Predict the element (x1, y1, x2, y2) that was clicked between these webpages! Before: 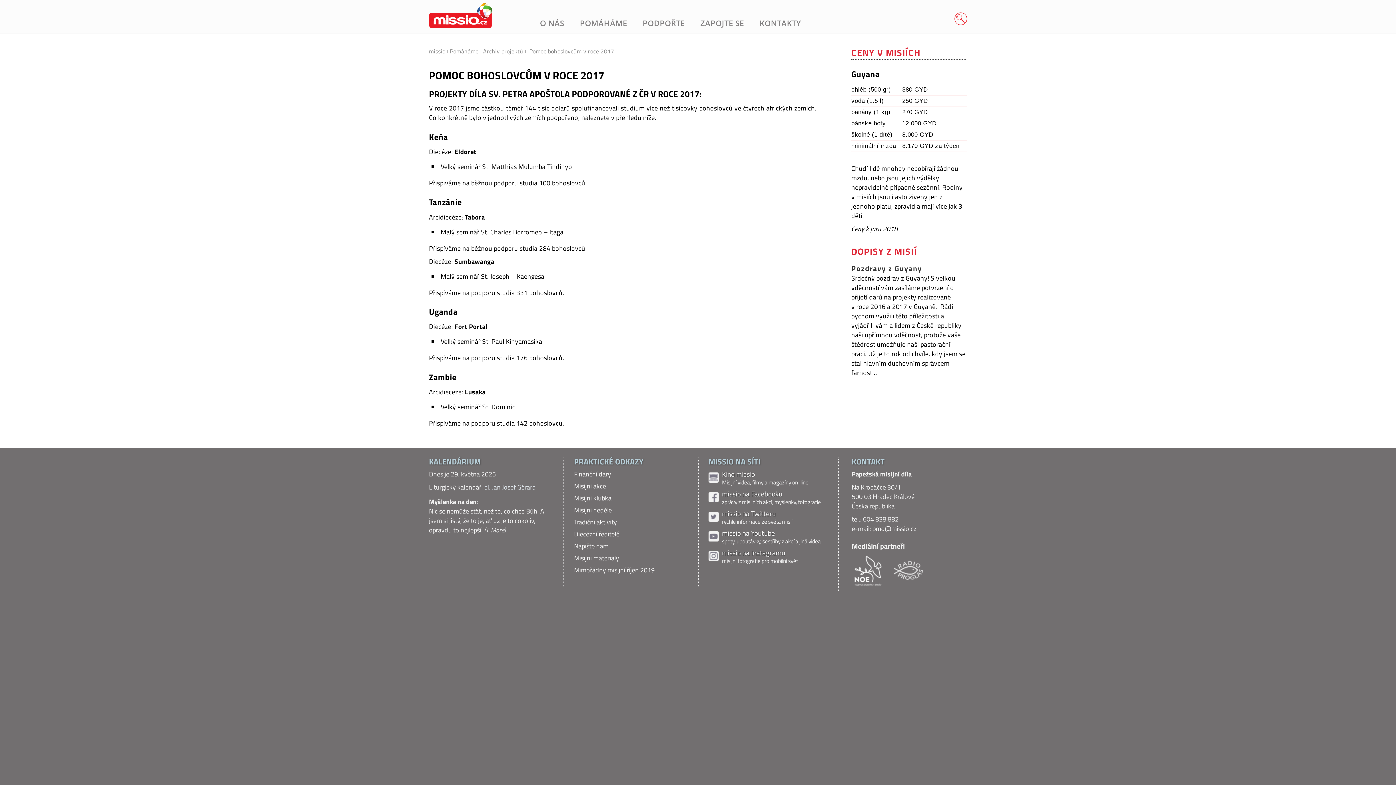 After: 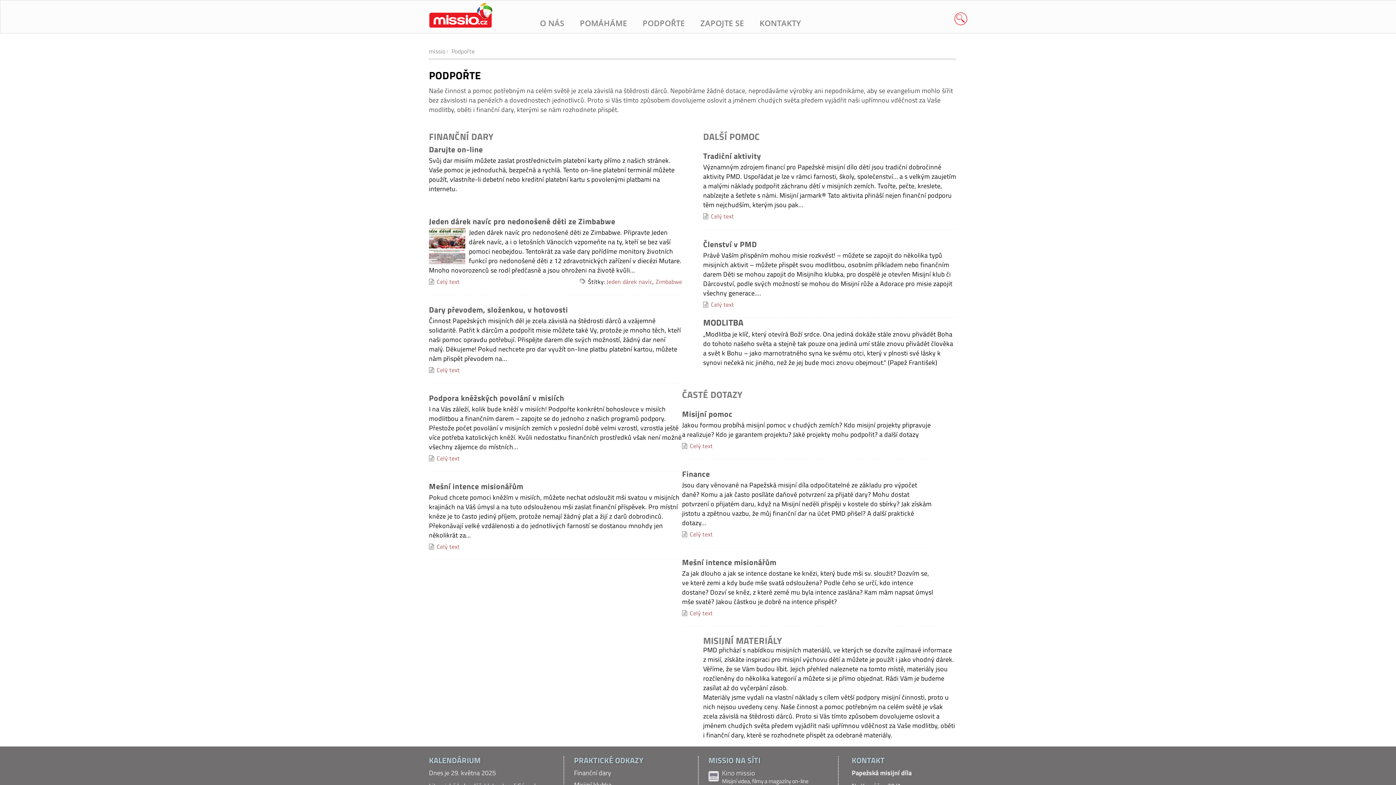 Action: bbox: (642, 17, 685, 28) label: PODPOŘTE